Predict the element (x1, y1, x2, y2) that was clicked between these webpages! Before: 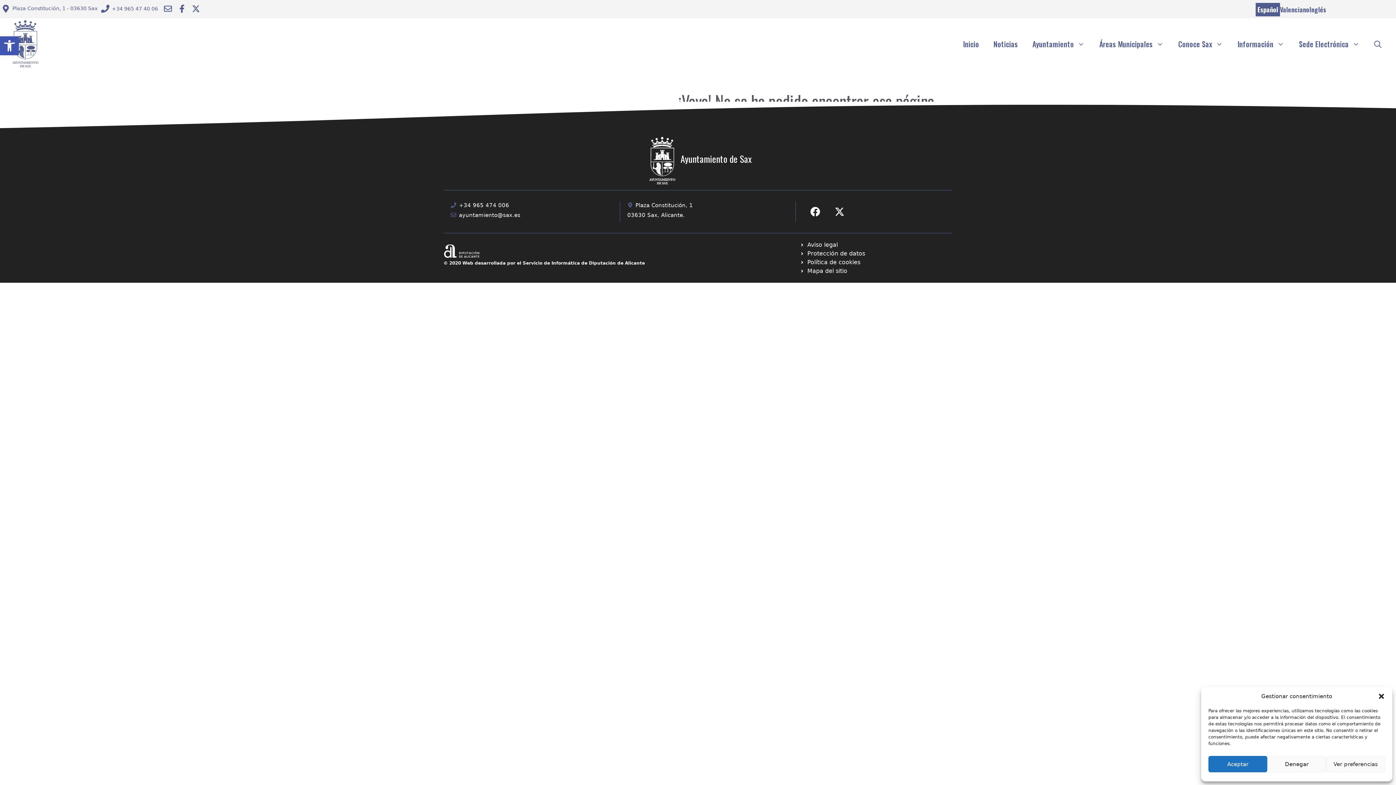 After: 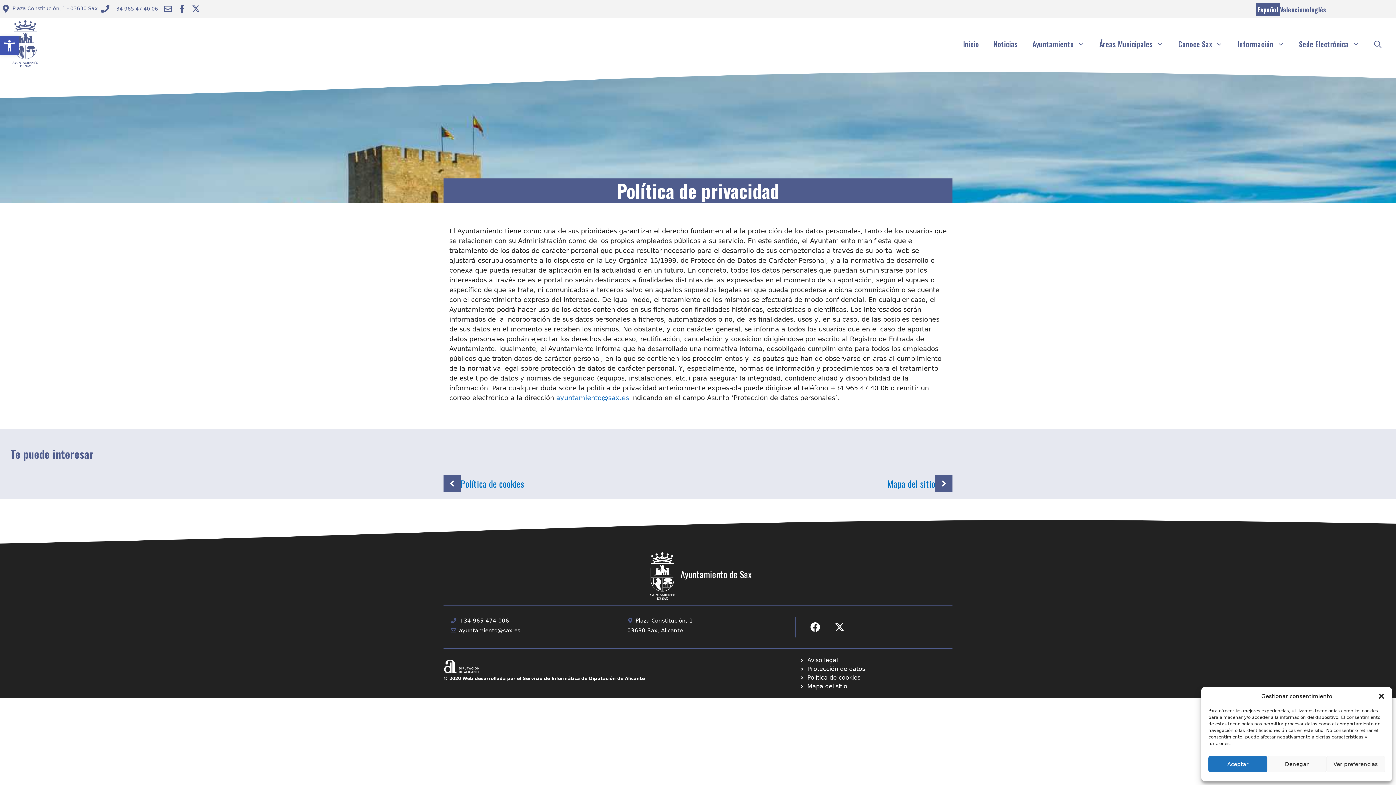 Action: bbox: (800, 249, 865, 258) label: Ir a página política de cookies. Abre en nueva pestaña